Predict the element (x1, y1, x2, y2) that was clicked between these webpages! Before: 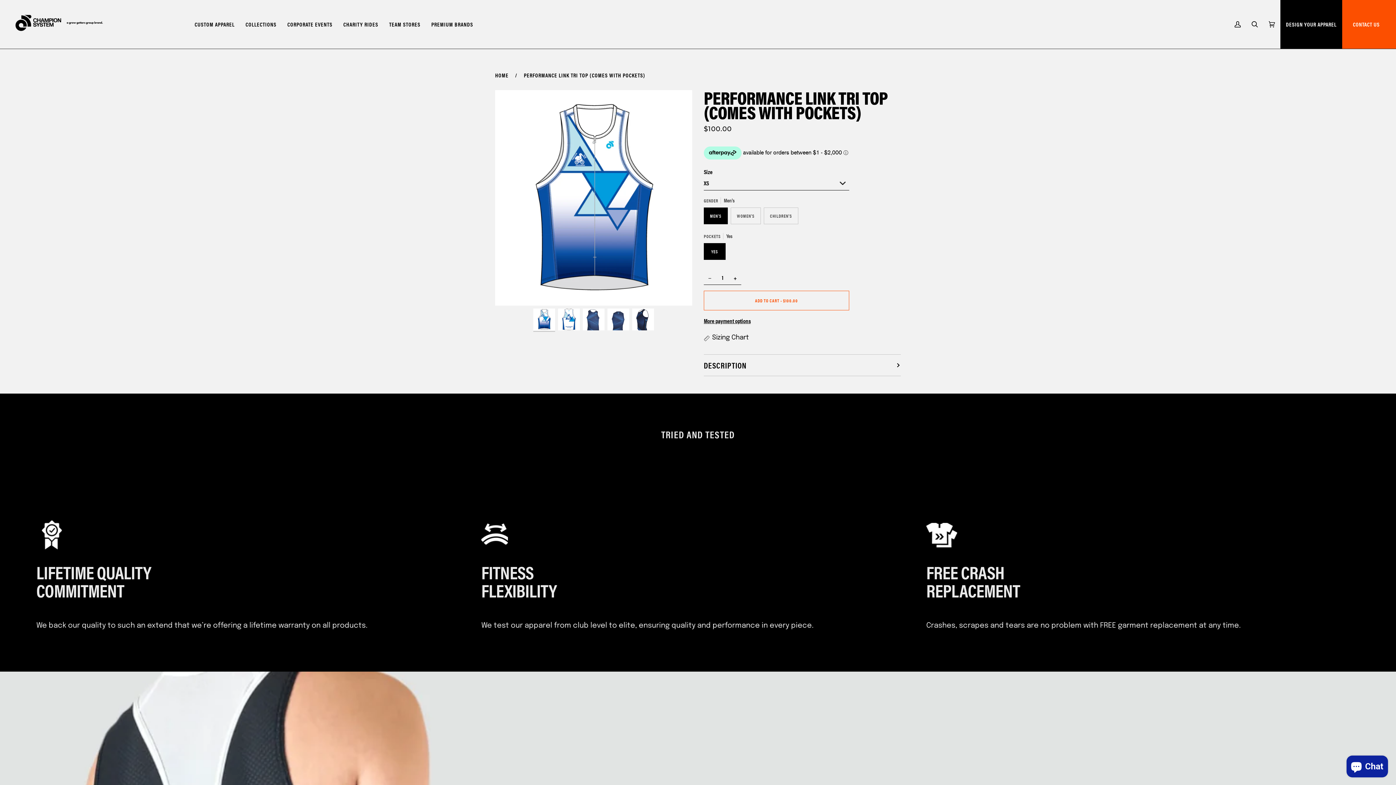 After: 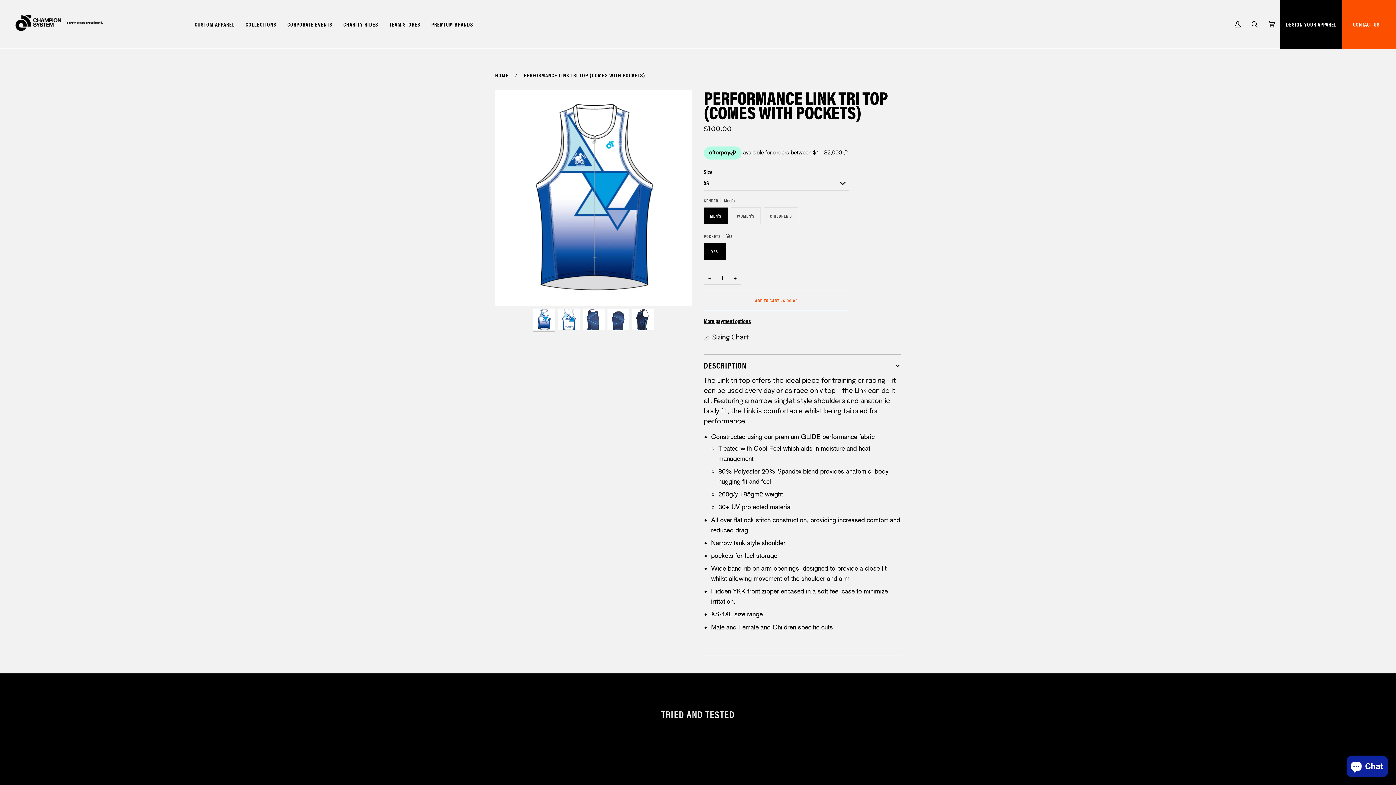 Action: bbox: (704, 355, 901, 376) label: DESCRIPTION